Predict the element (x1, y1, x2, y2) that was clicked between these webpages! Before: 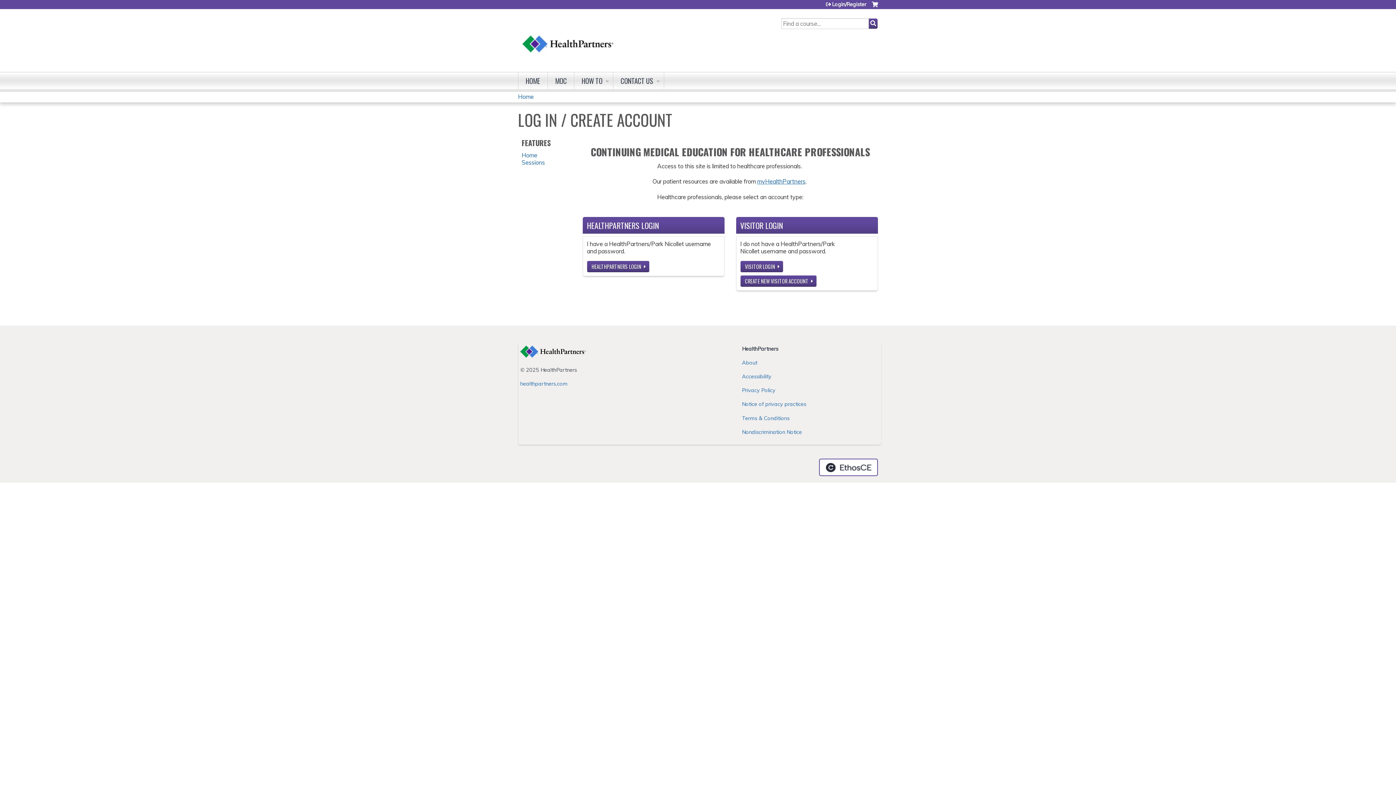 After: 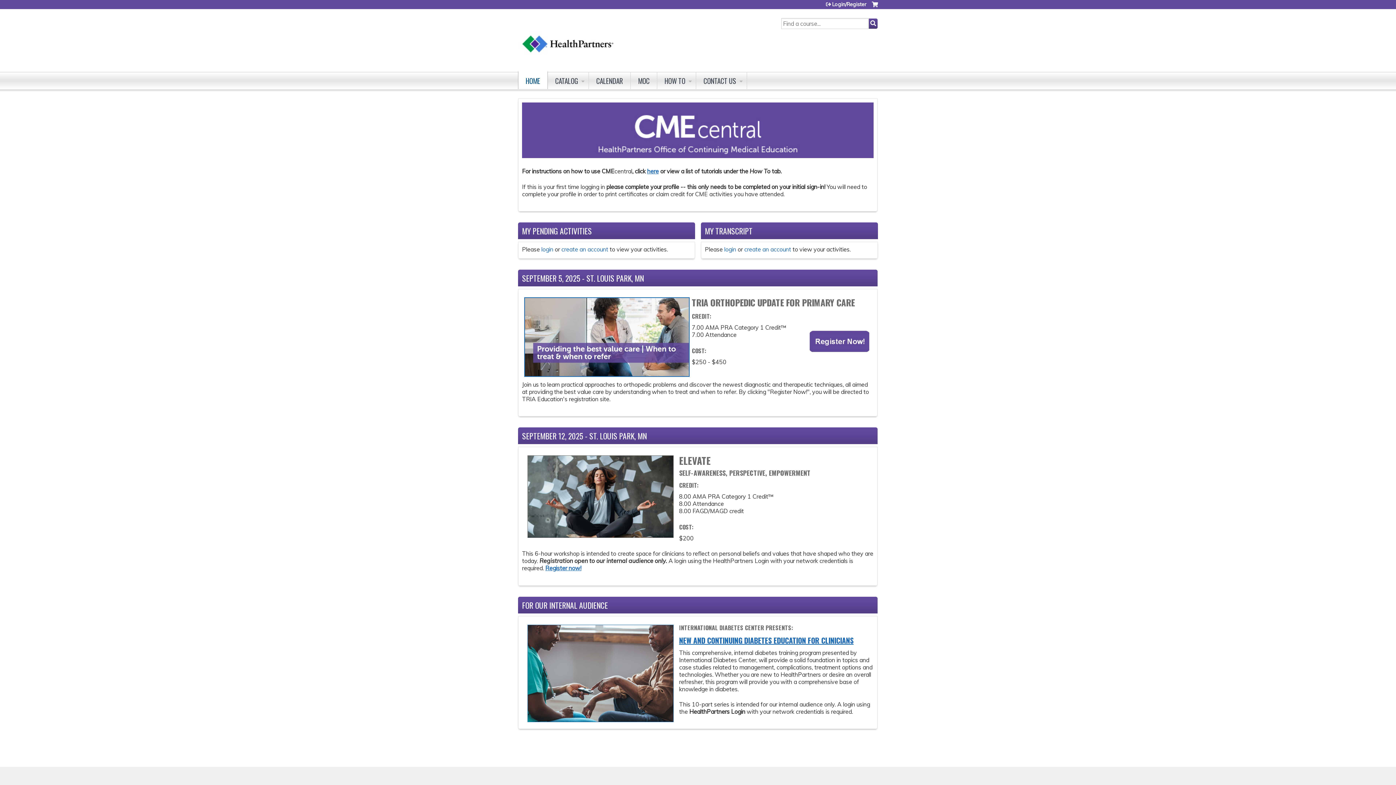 Action: bbox: (518, 9, 618, 64)